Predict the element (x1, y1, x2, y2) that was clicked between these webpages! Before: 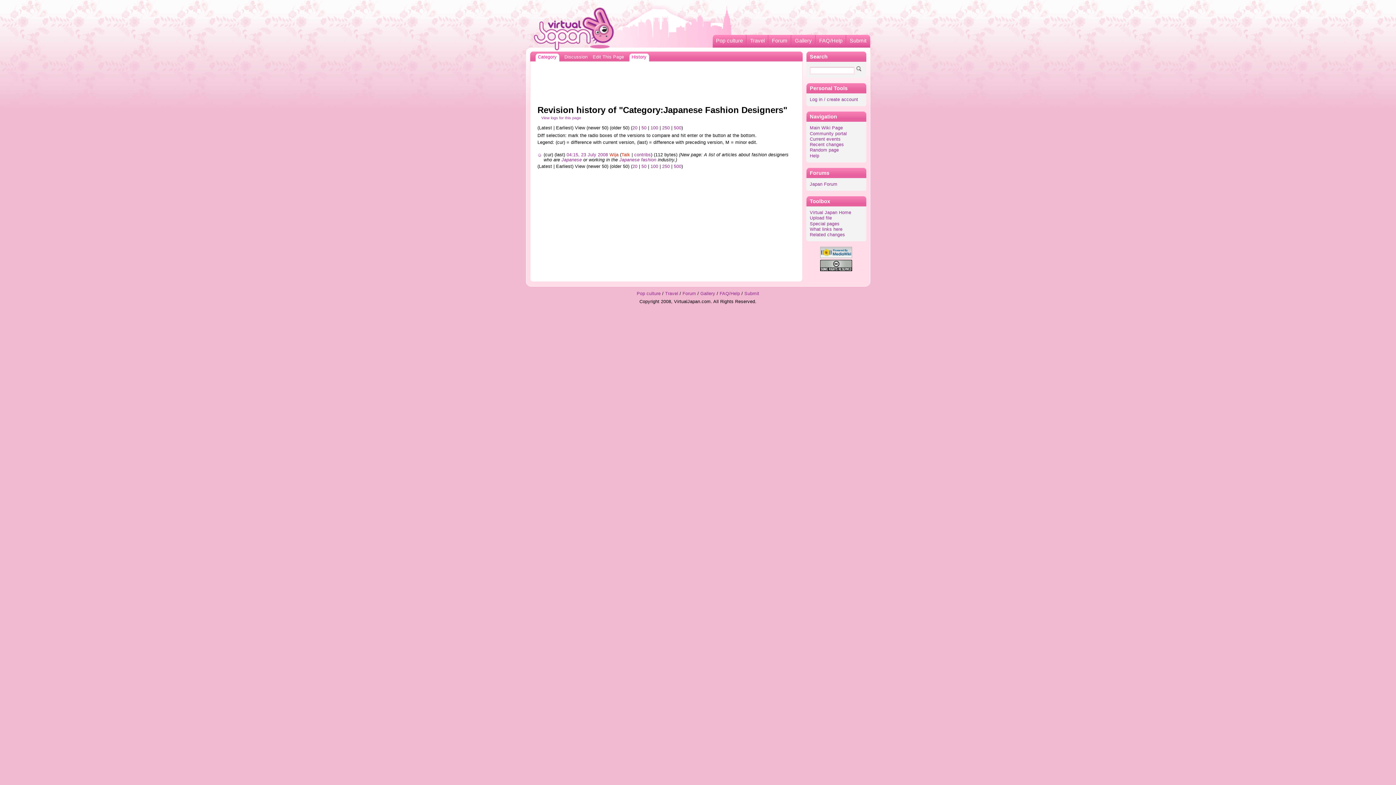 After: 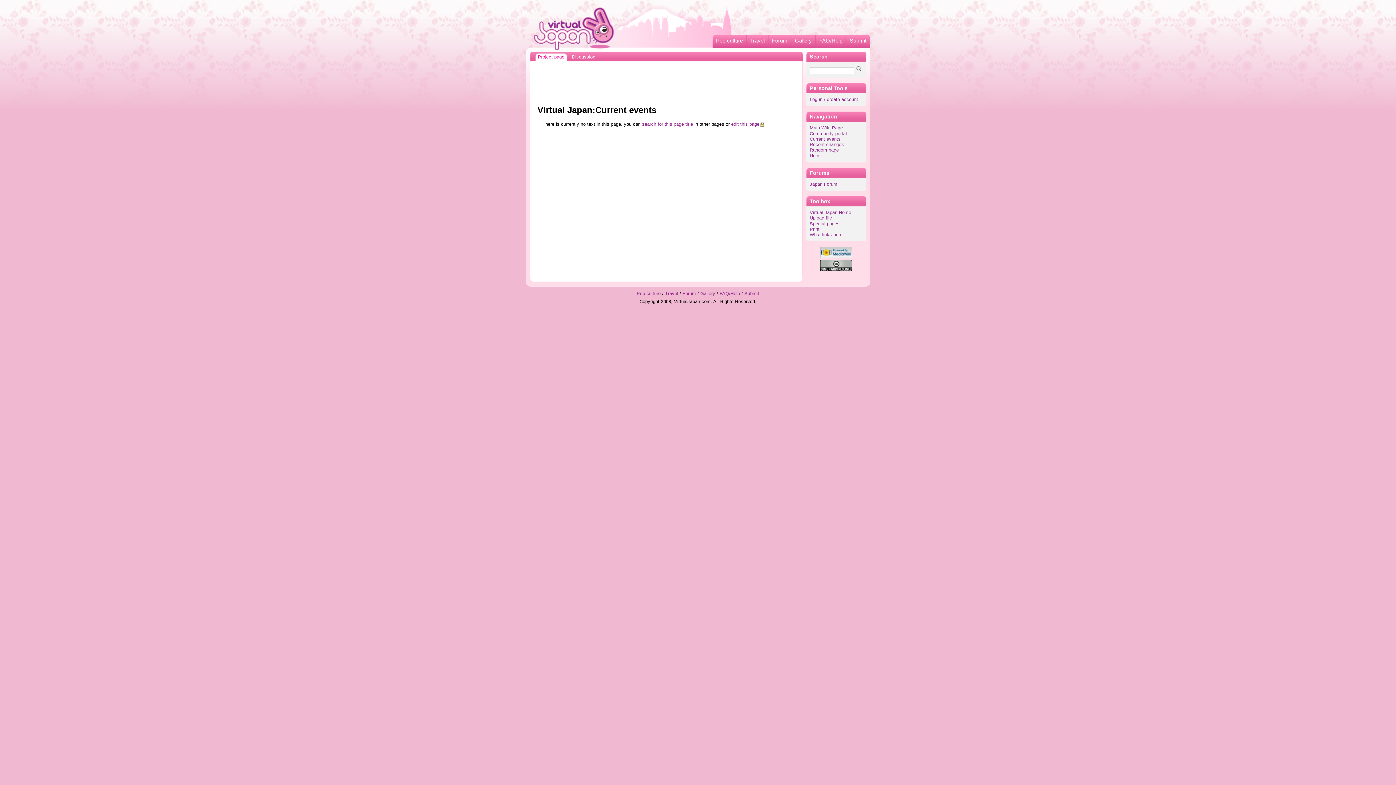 Action: label: Current events bbox: (810, 136, 840, 141)